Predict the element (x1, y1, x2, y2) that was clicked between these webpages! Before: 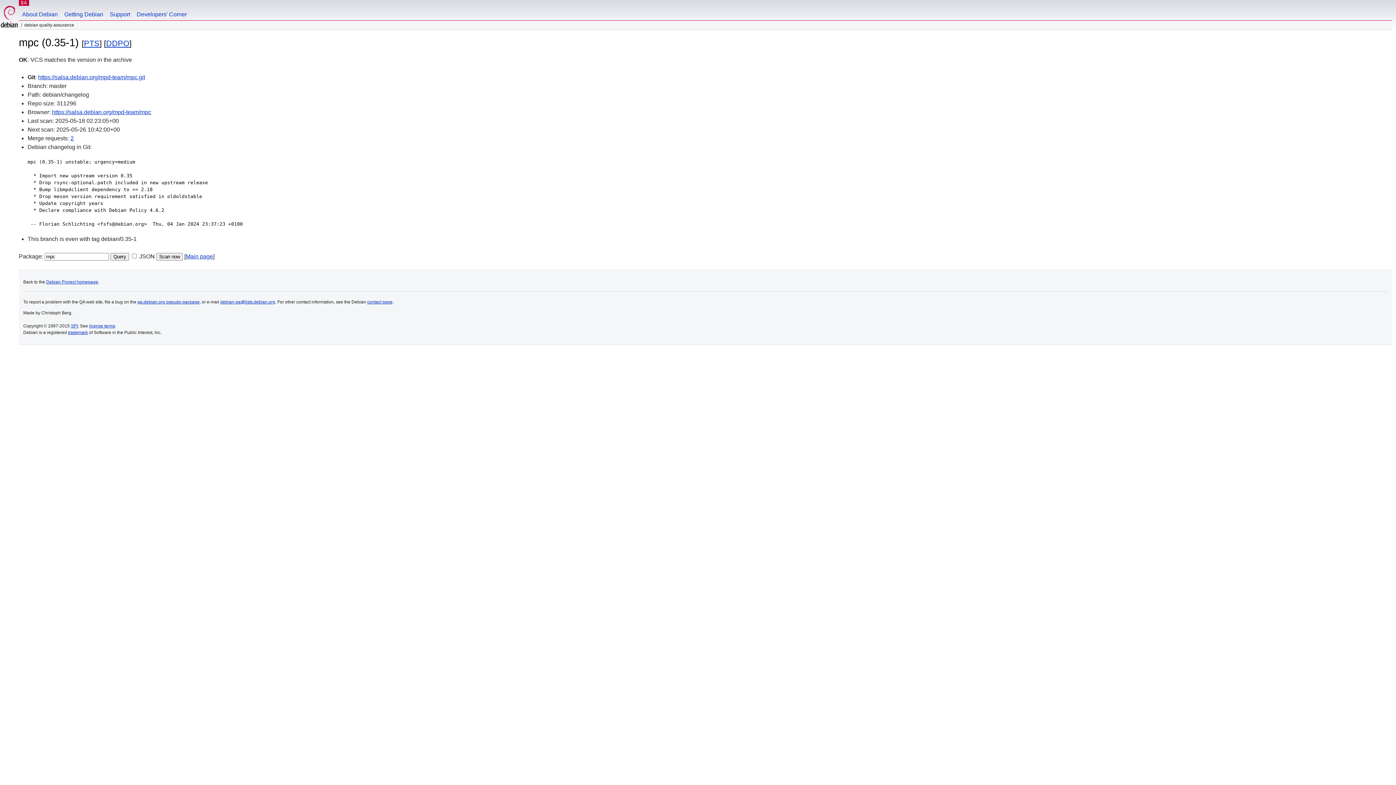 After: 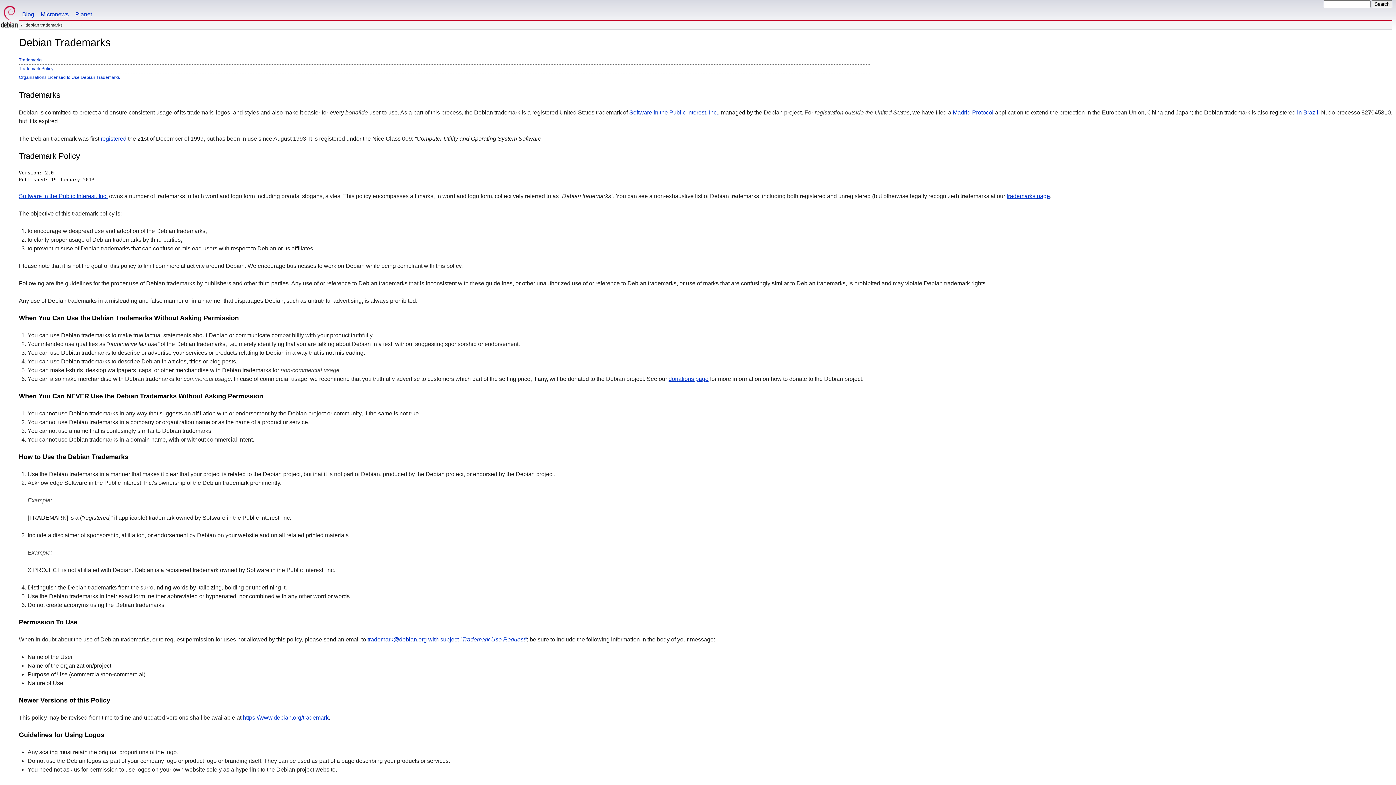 Action: label: trademark bbox: (68, 330, 88, 335)